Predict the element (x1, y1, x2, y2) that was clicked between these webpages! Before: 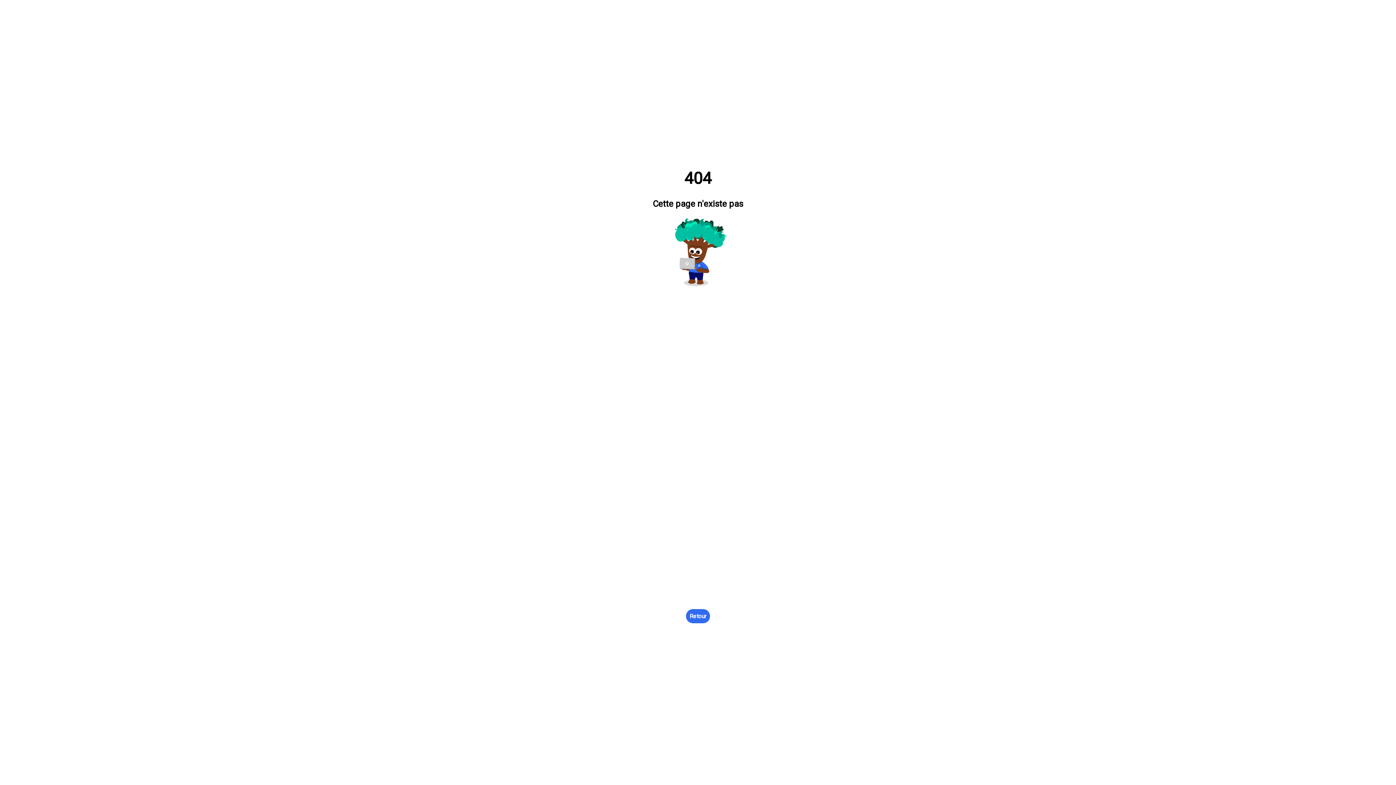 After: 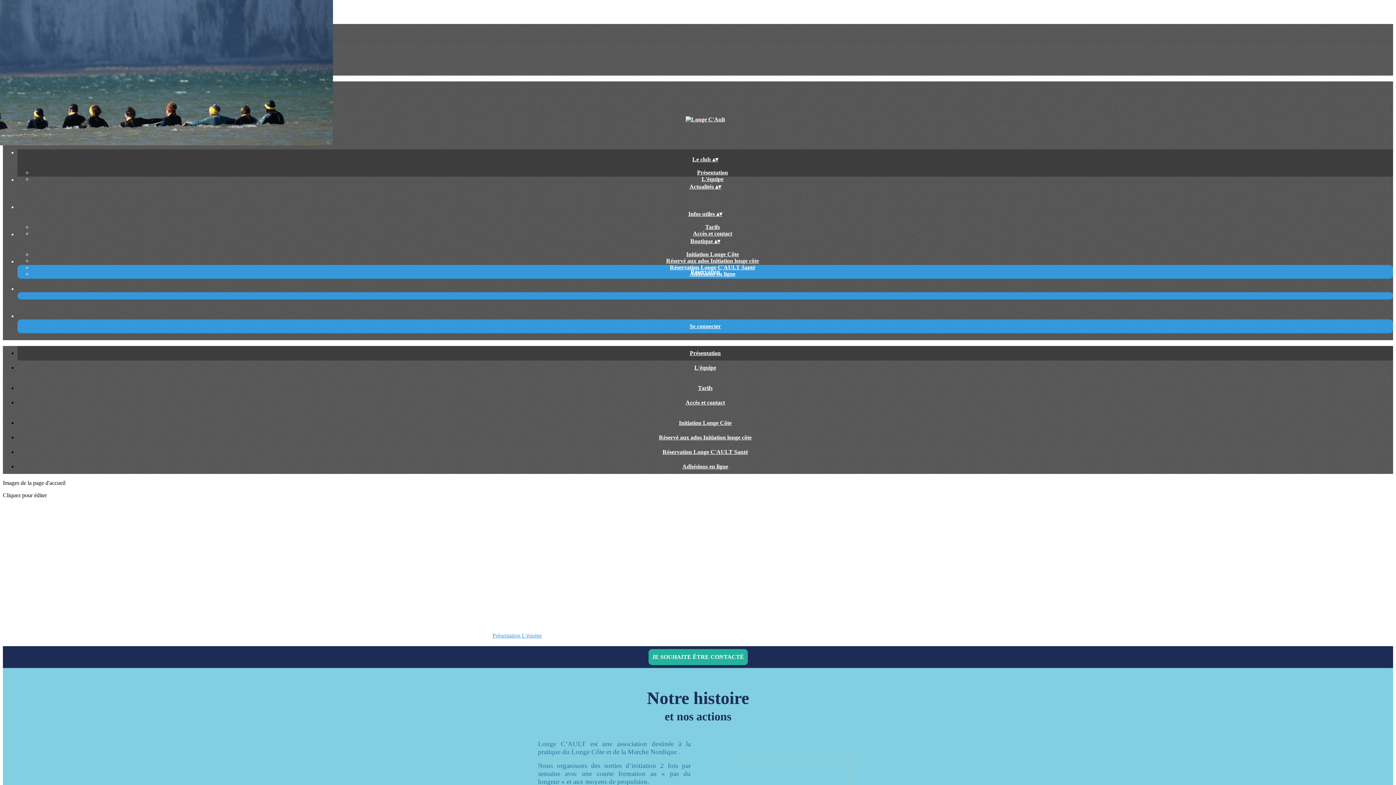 Action: label: Retour bbox: (686, 609, 710, 623)